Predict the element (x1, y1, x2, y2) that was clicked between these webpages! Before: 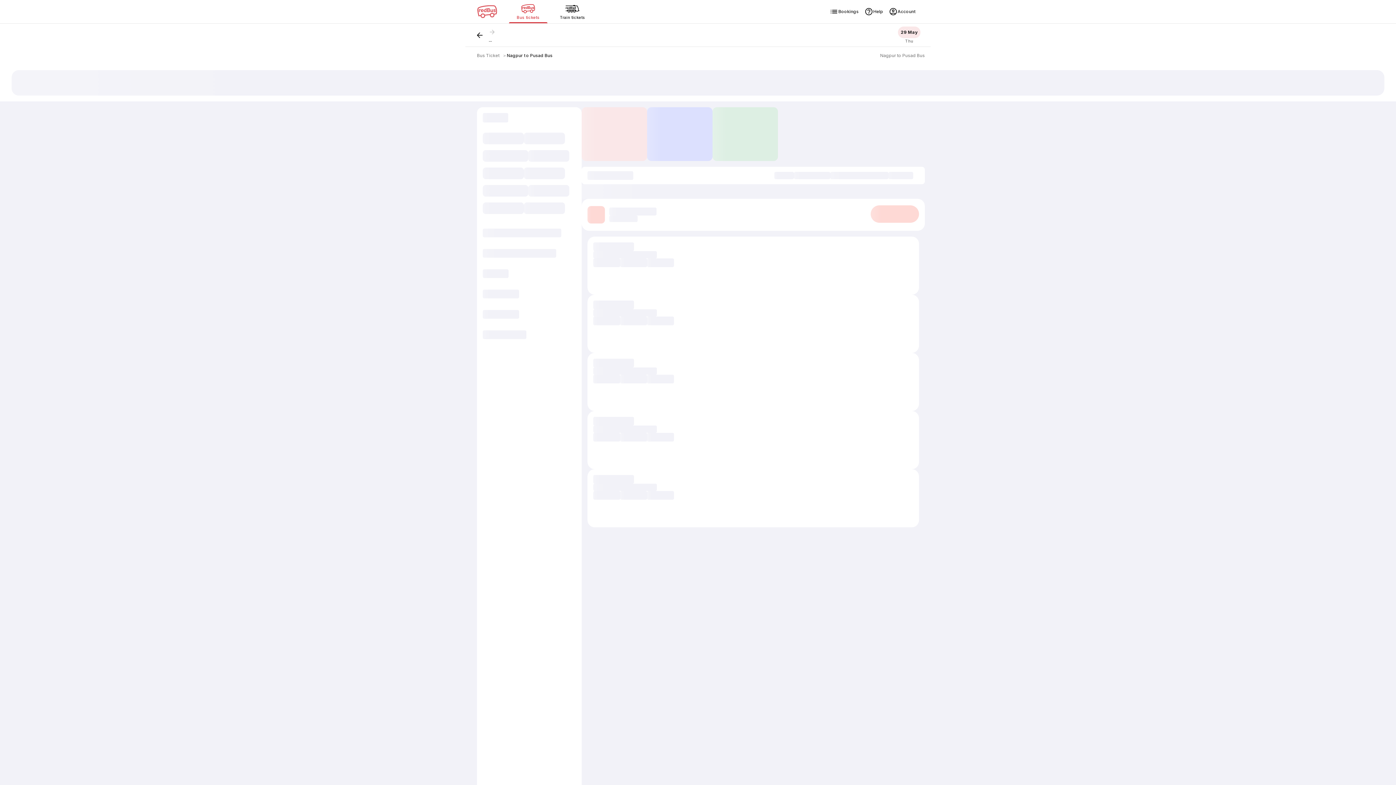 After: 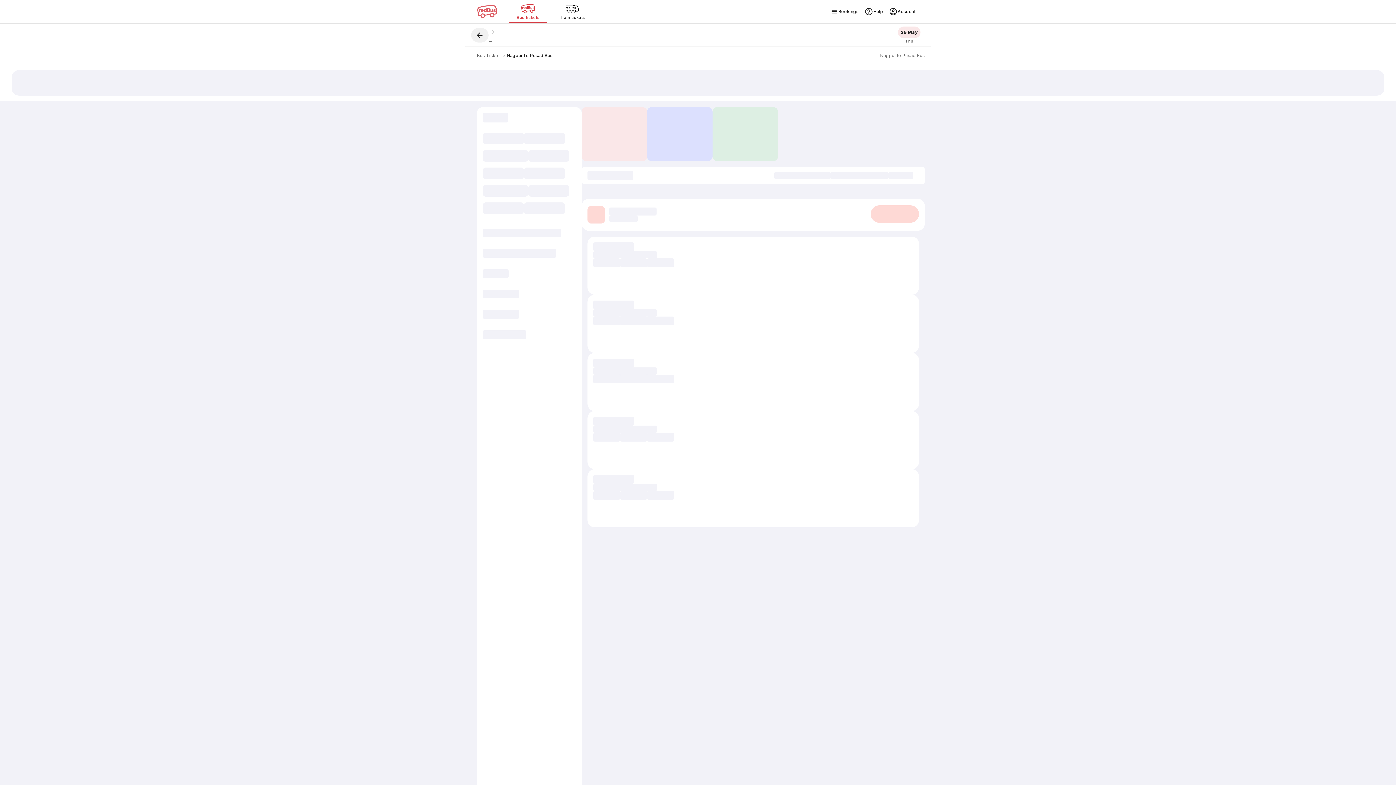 Action: bbox: (471, 27, 488, 42) label: button